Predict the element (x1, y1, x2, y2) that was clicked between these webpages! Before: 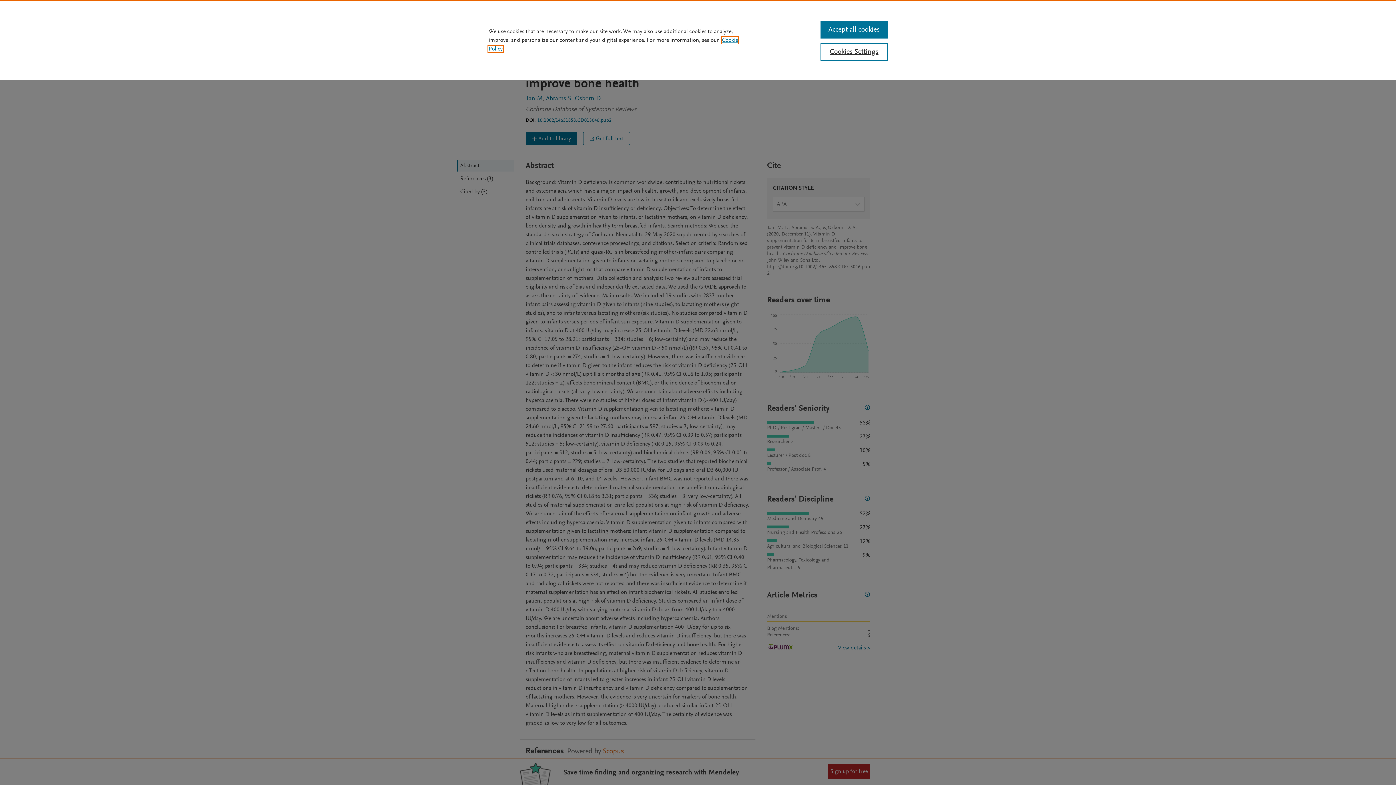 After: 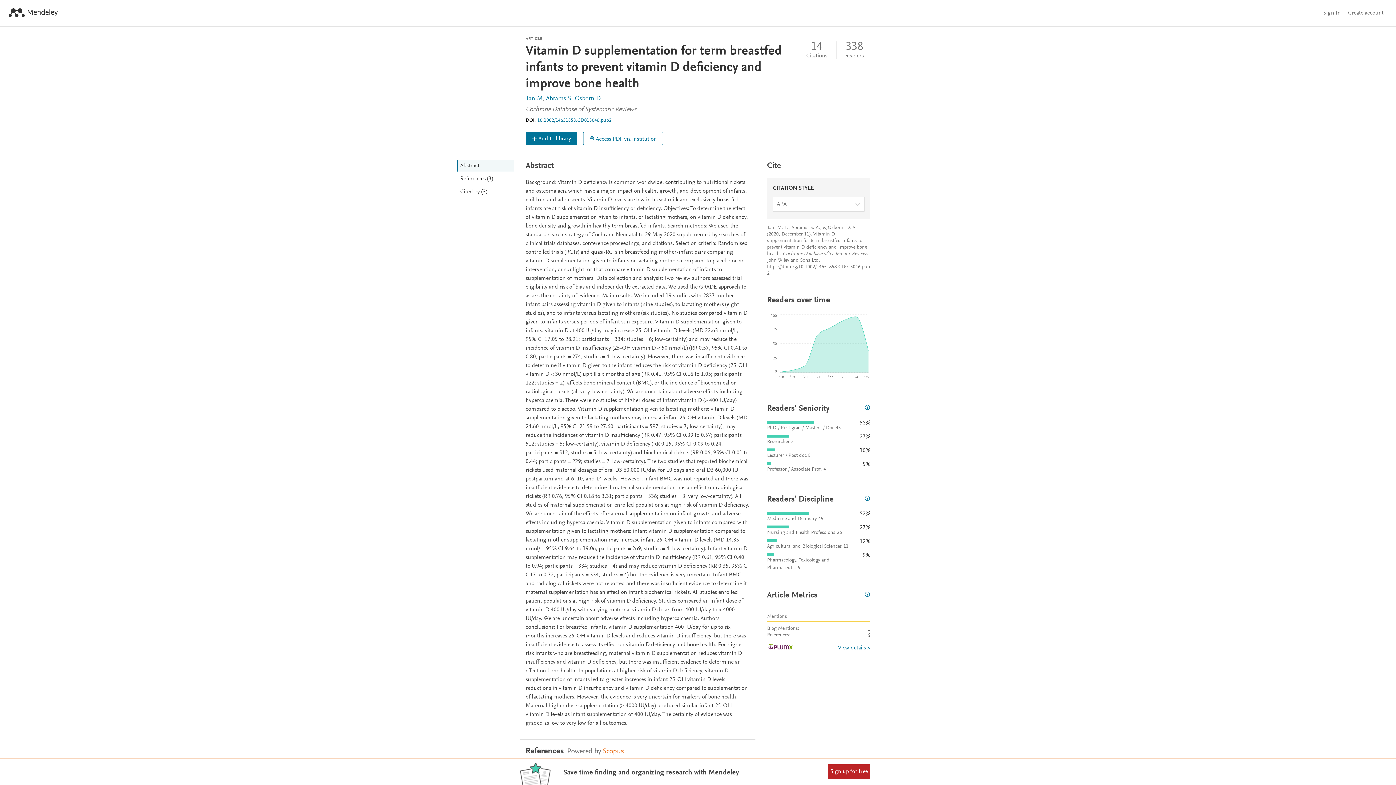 Action: bbox: (820, 21, 887, 38) label: Accept all cookies